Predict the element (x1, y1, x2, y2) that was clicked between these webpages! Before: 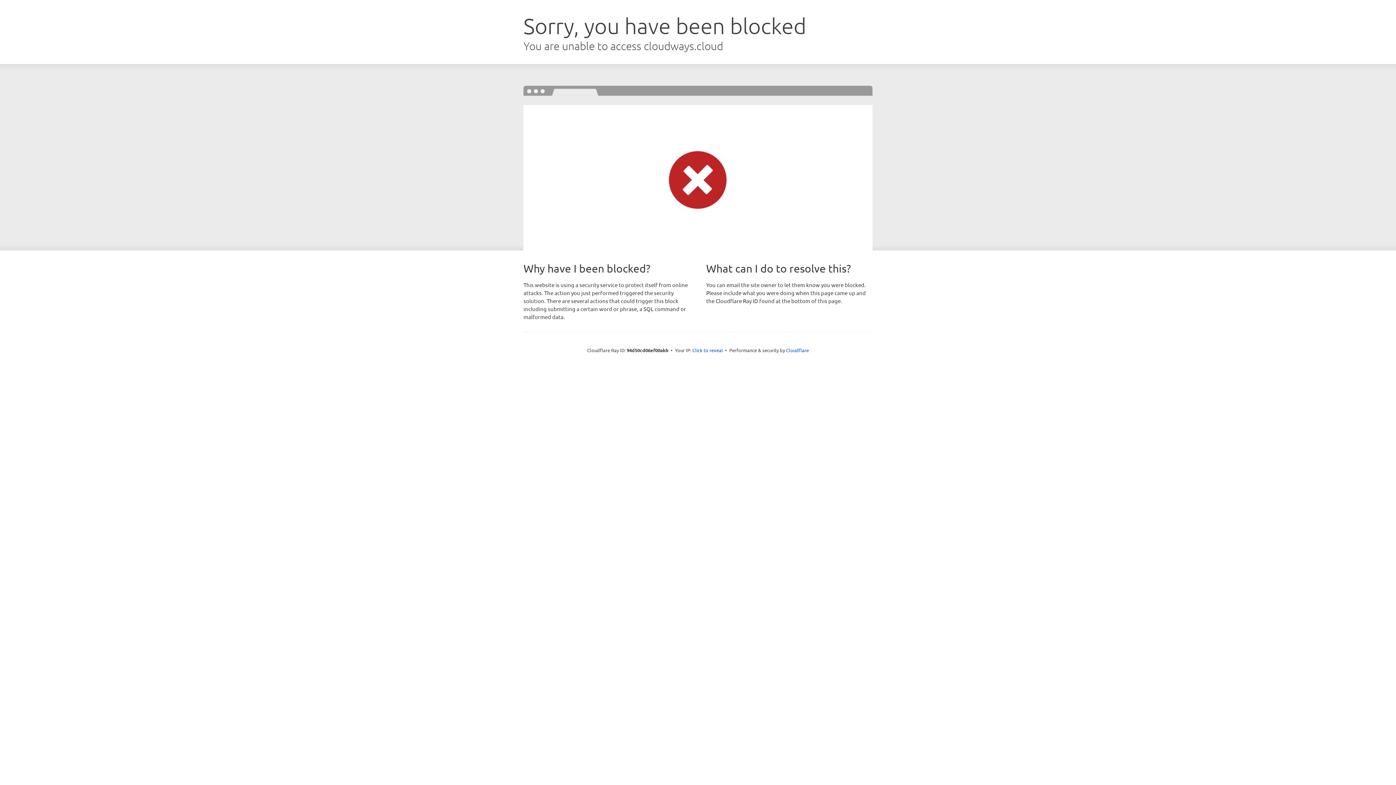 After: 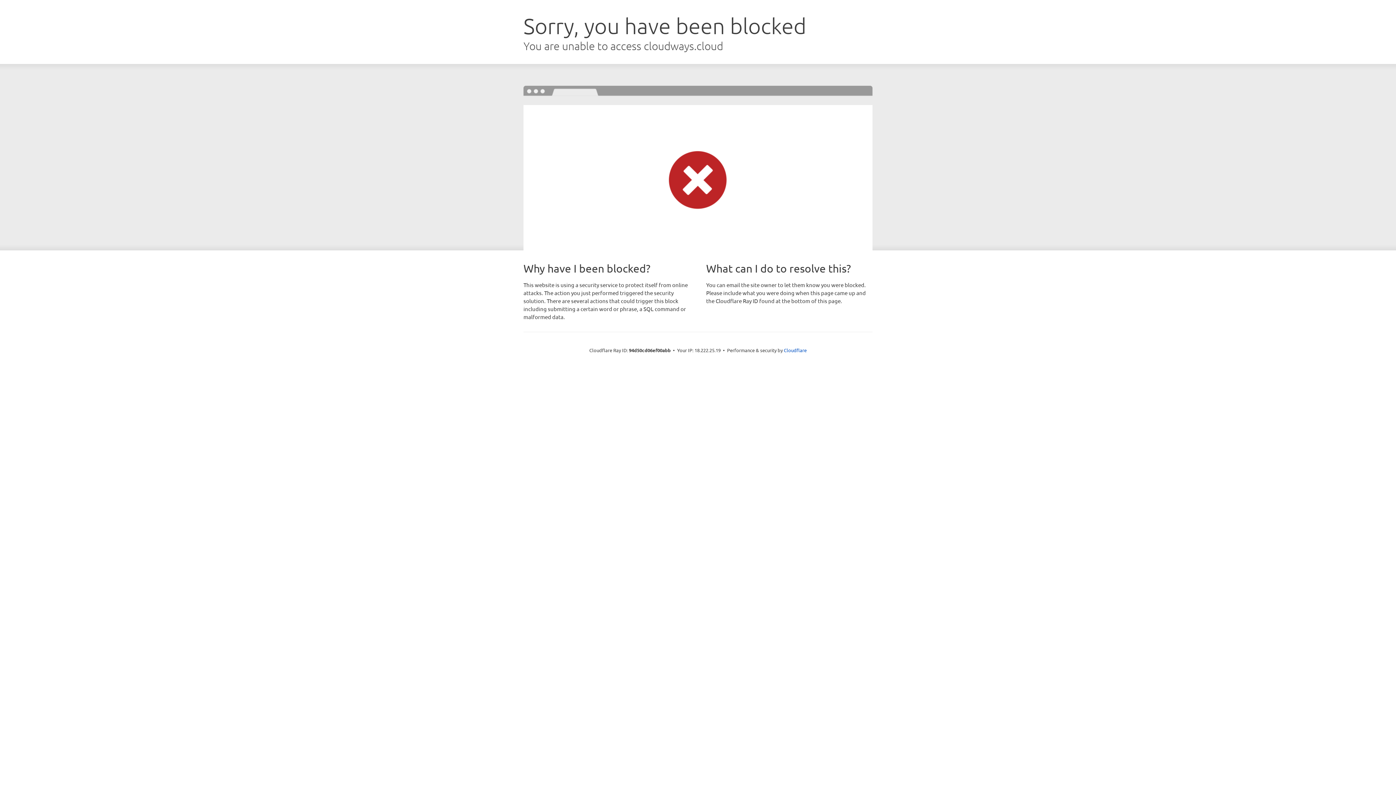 Action: label: Click to reveal bbox: (692, 346, 723, 353)